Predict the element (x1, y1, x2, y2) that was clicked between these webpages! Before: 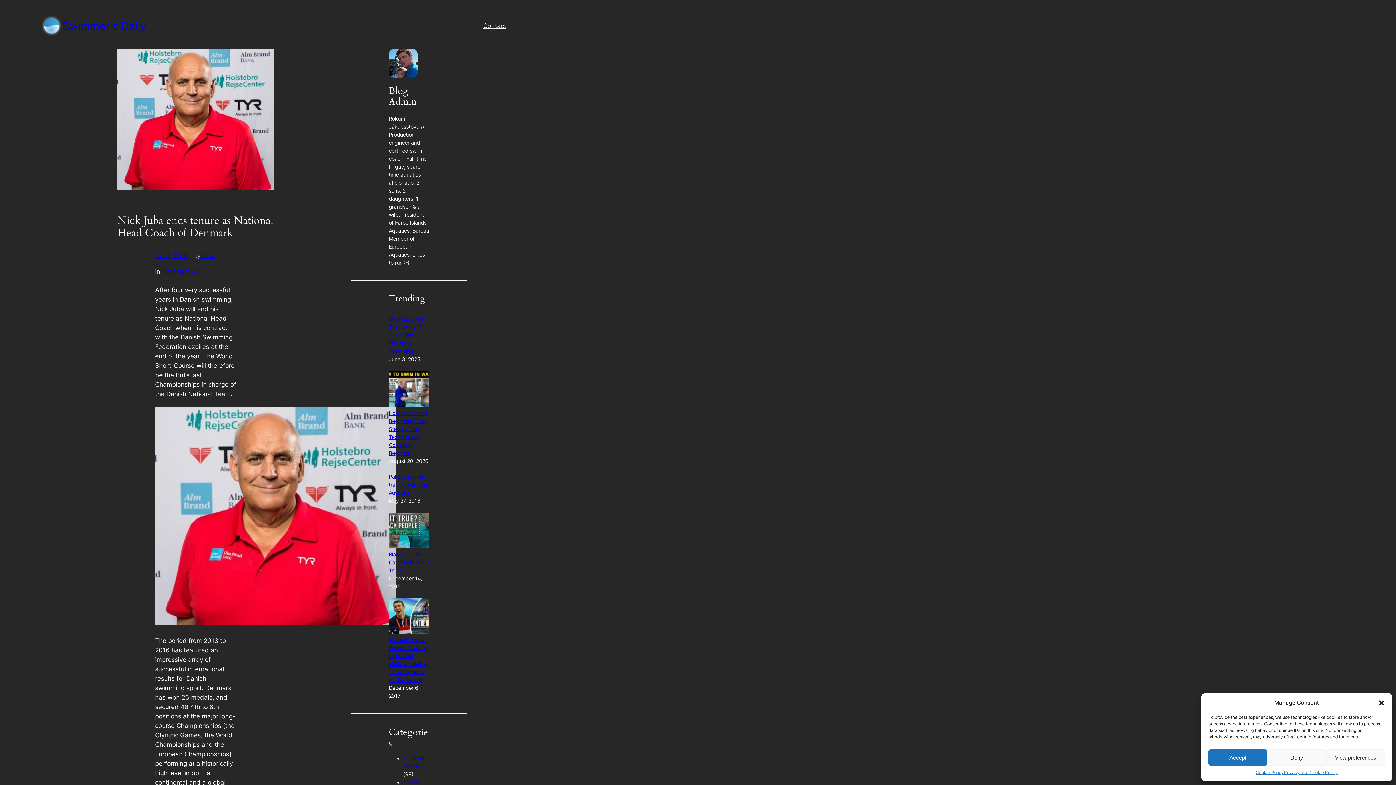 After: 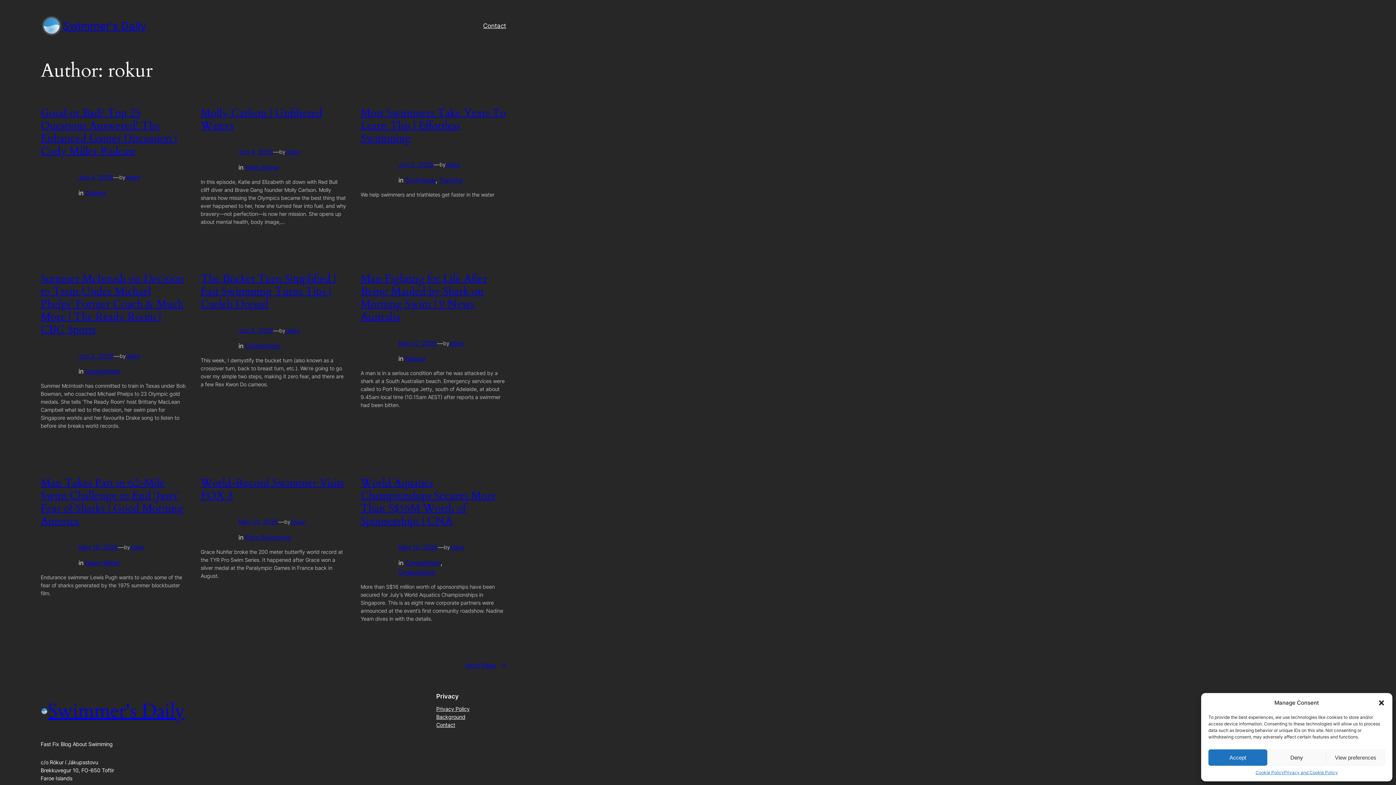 Action: label: rokur bbox: (200, 252, 215, 259)